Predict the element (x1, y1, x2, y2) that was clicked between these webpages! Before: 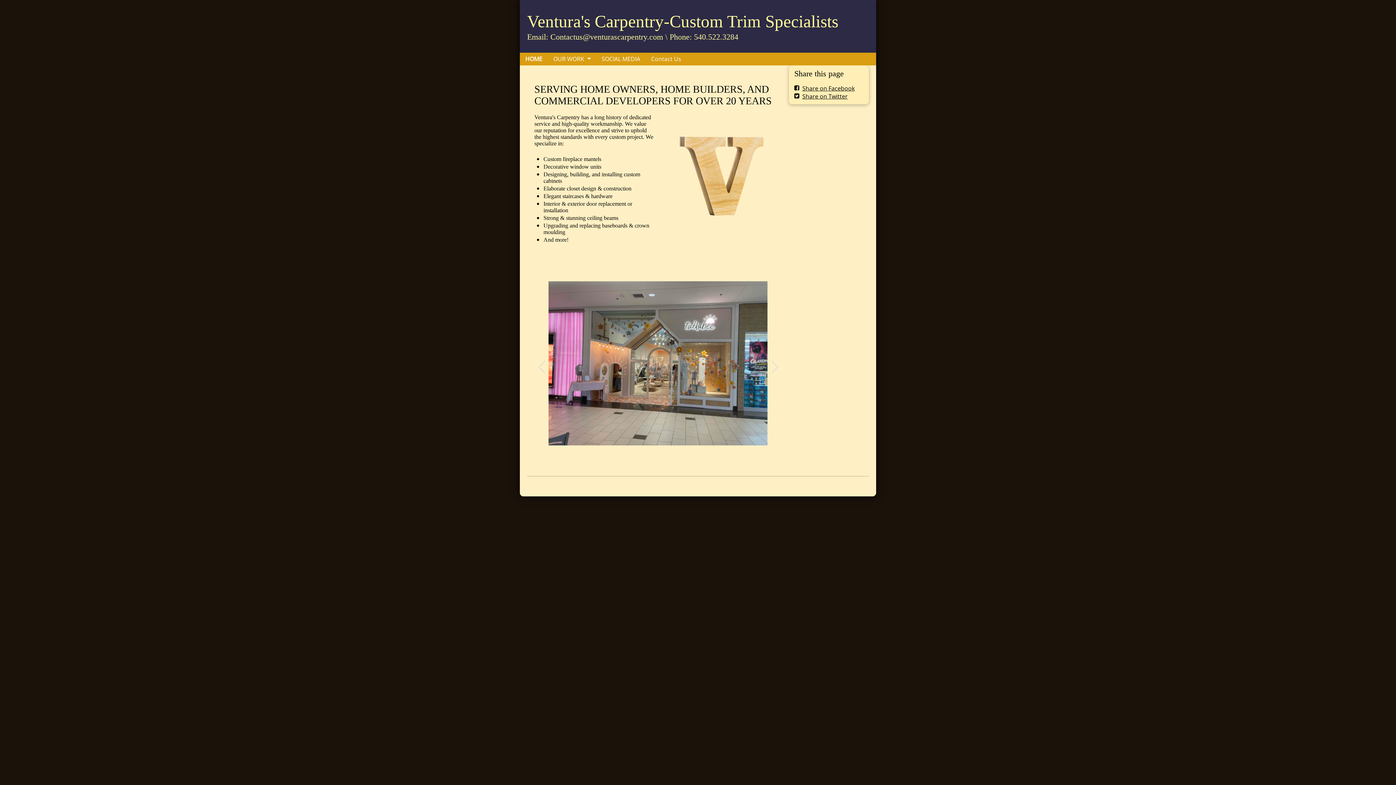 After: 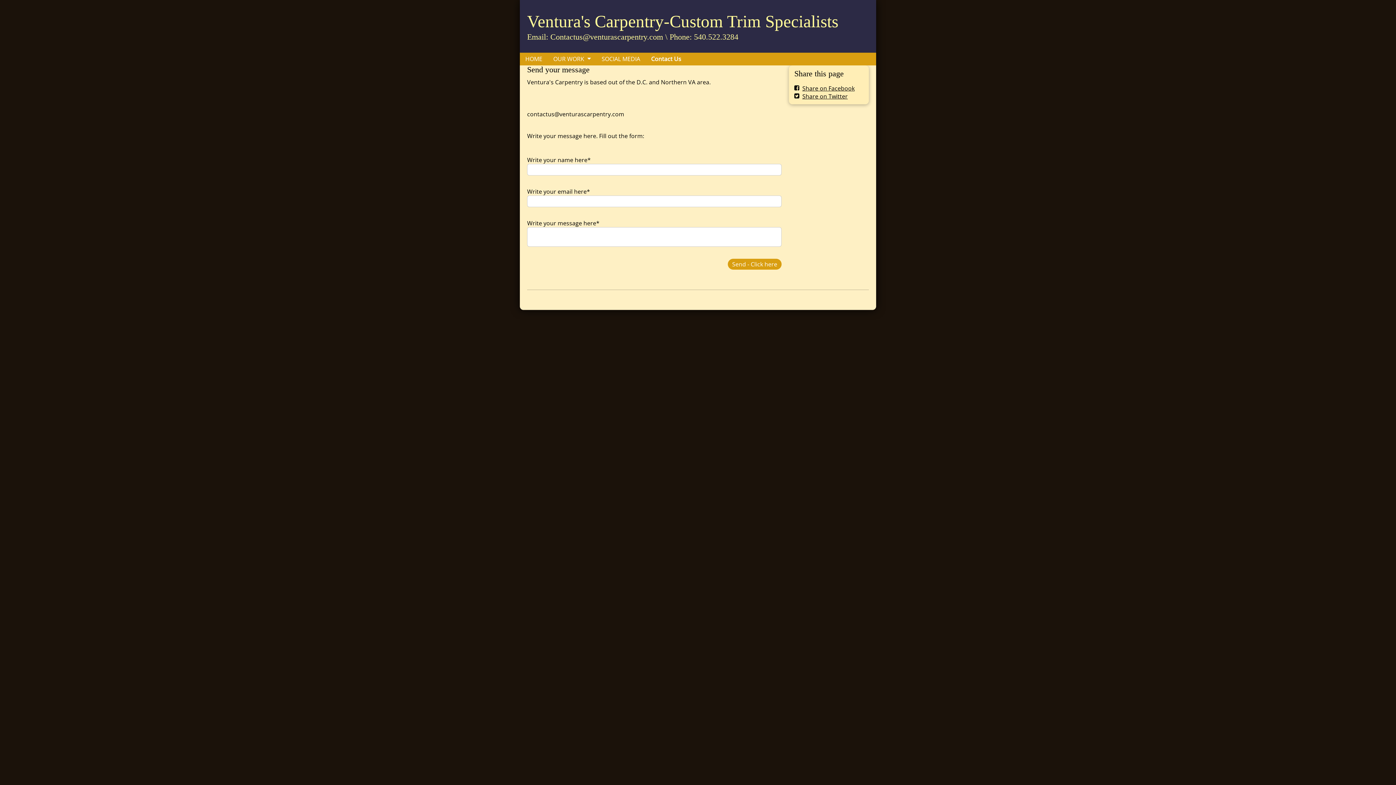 Action: label: Contact Us bbox: (645, 52, 686, 65)